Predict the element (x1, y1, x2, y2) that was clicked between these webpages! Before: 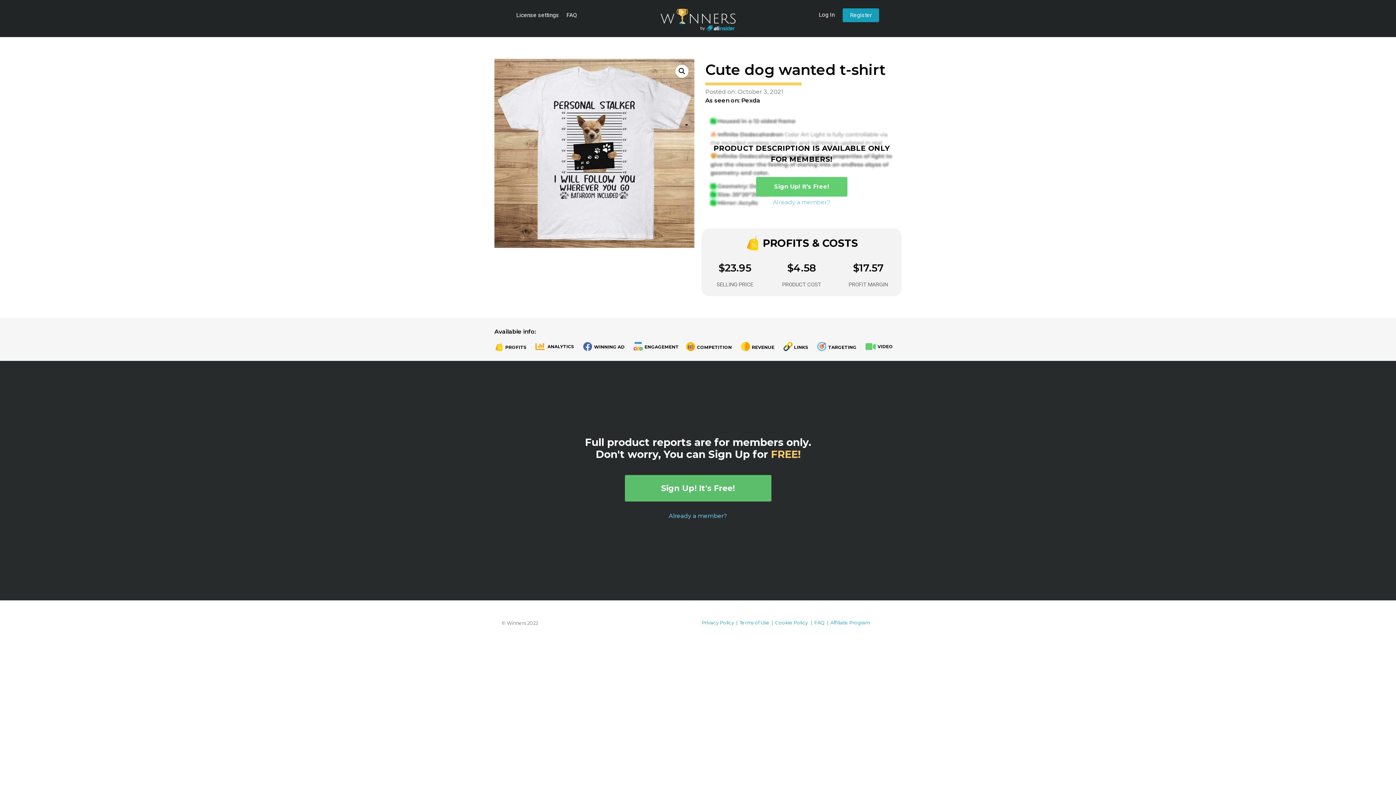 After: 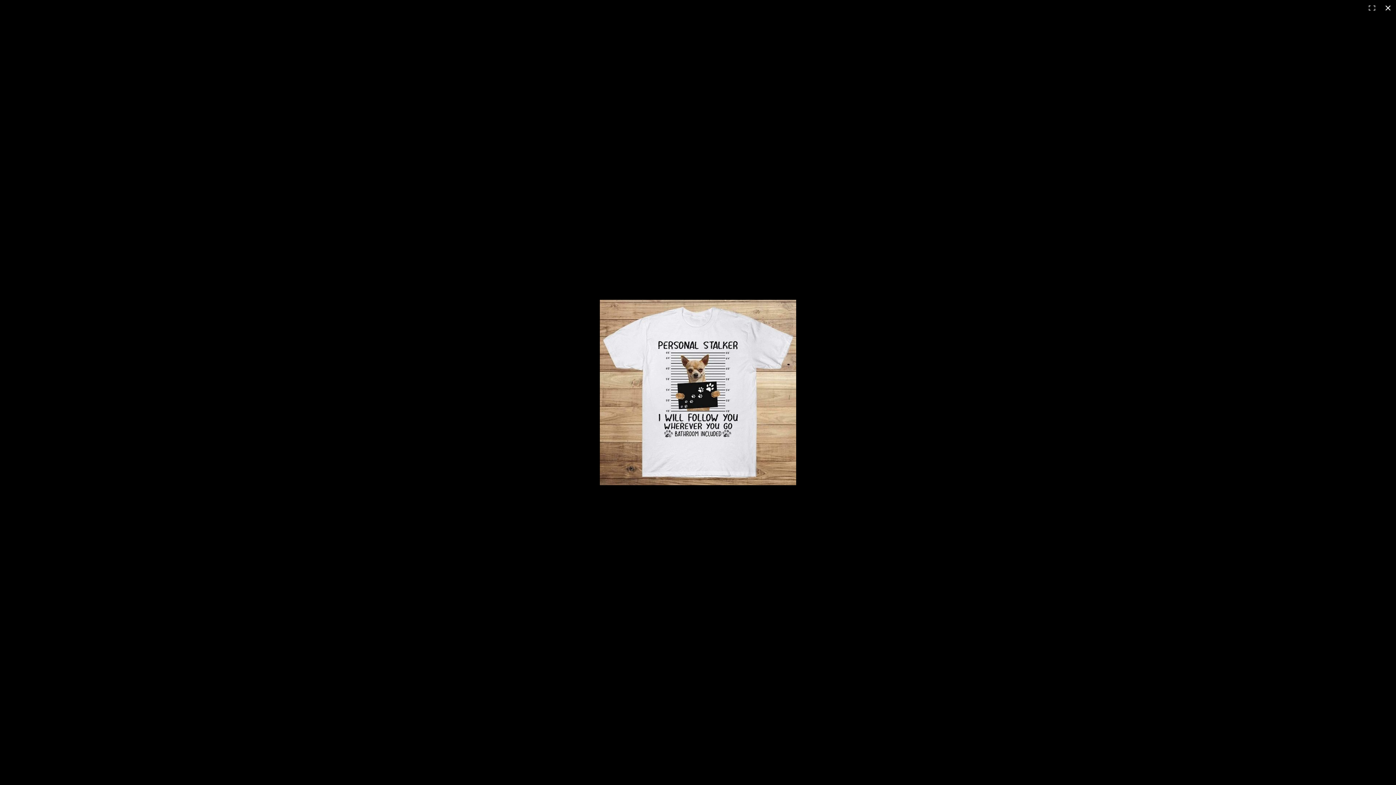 Action: bbox: (675, 64, 688, 77)